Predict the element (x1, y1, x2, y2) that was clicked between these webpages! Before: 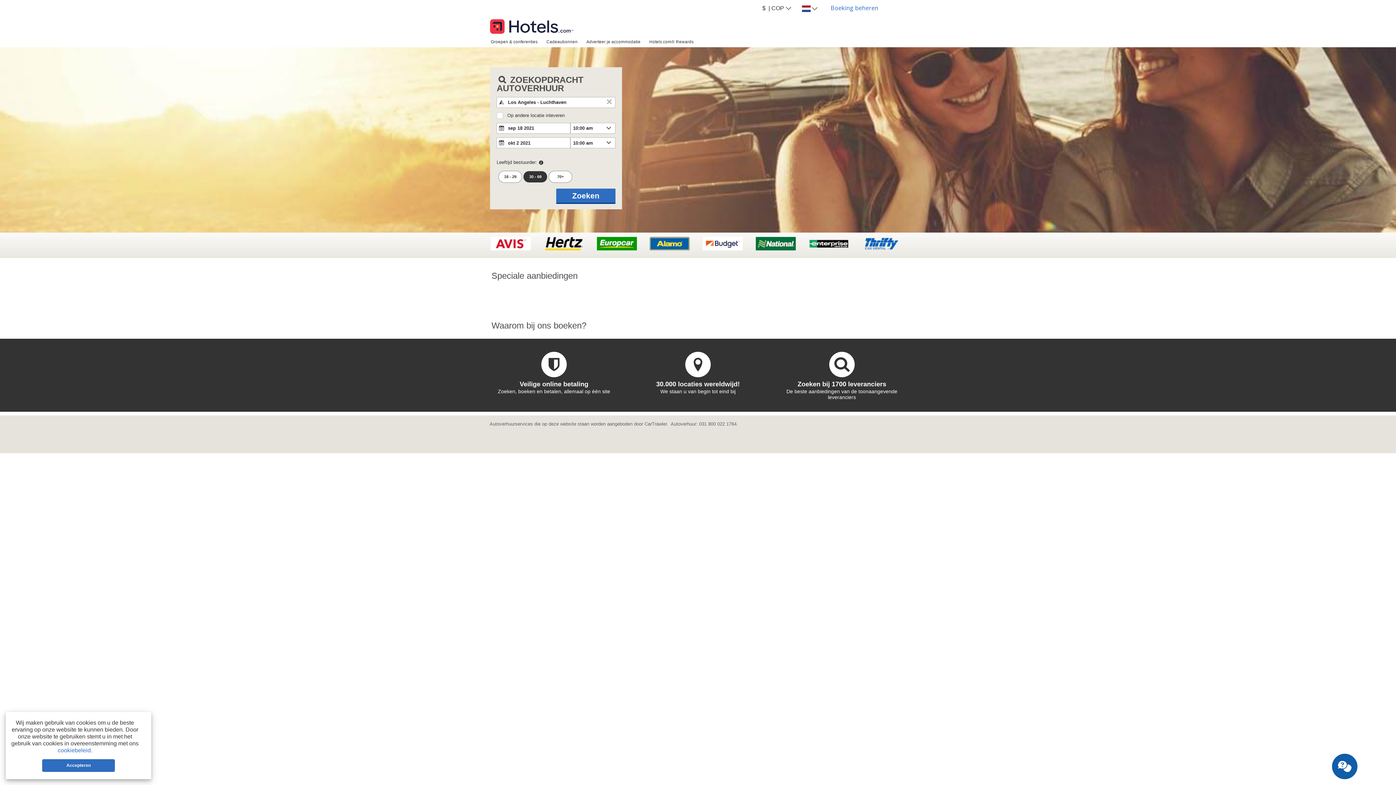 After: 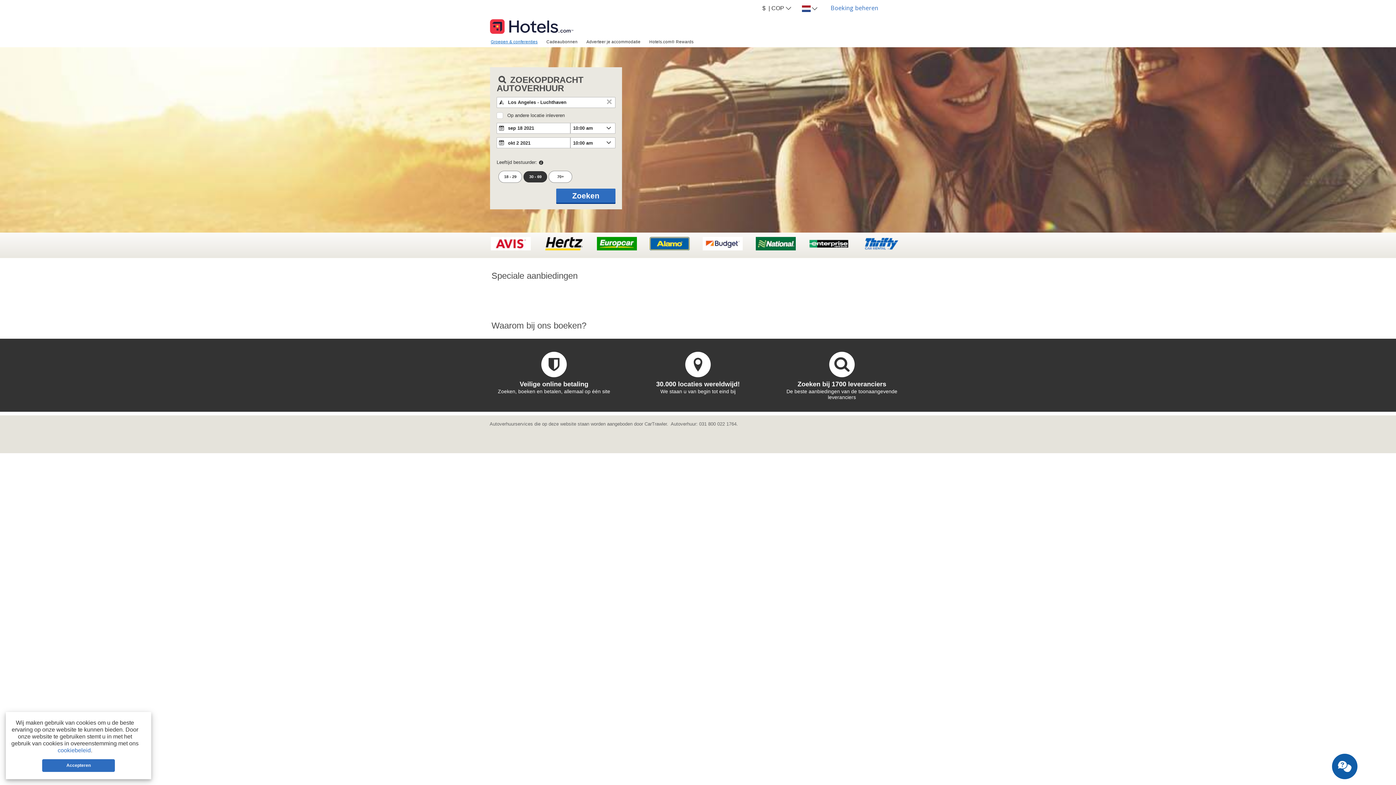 Action: bbox: (486, 36, 542, 46) label: Groepen & conferenties